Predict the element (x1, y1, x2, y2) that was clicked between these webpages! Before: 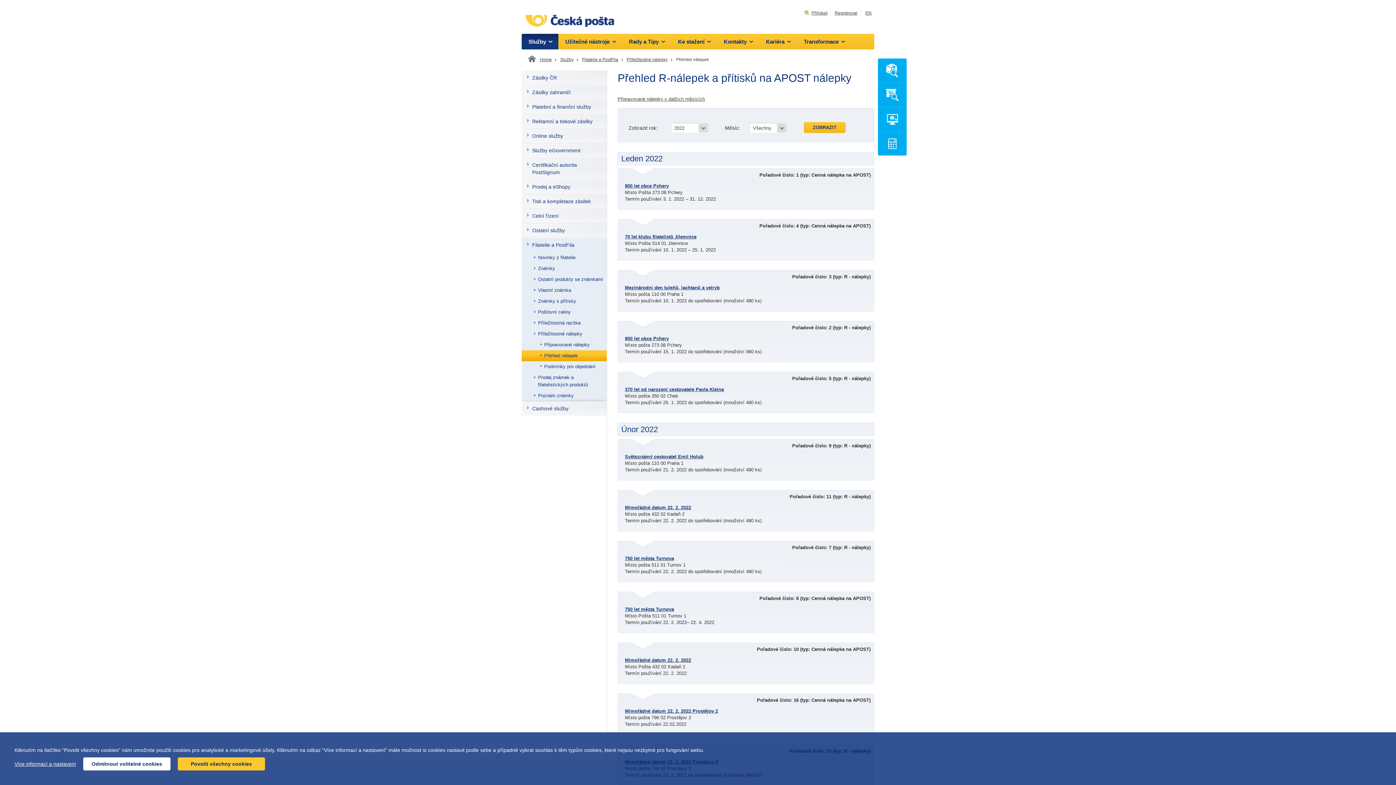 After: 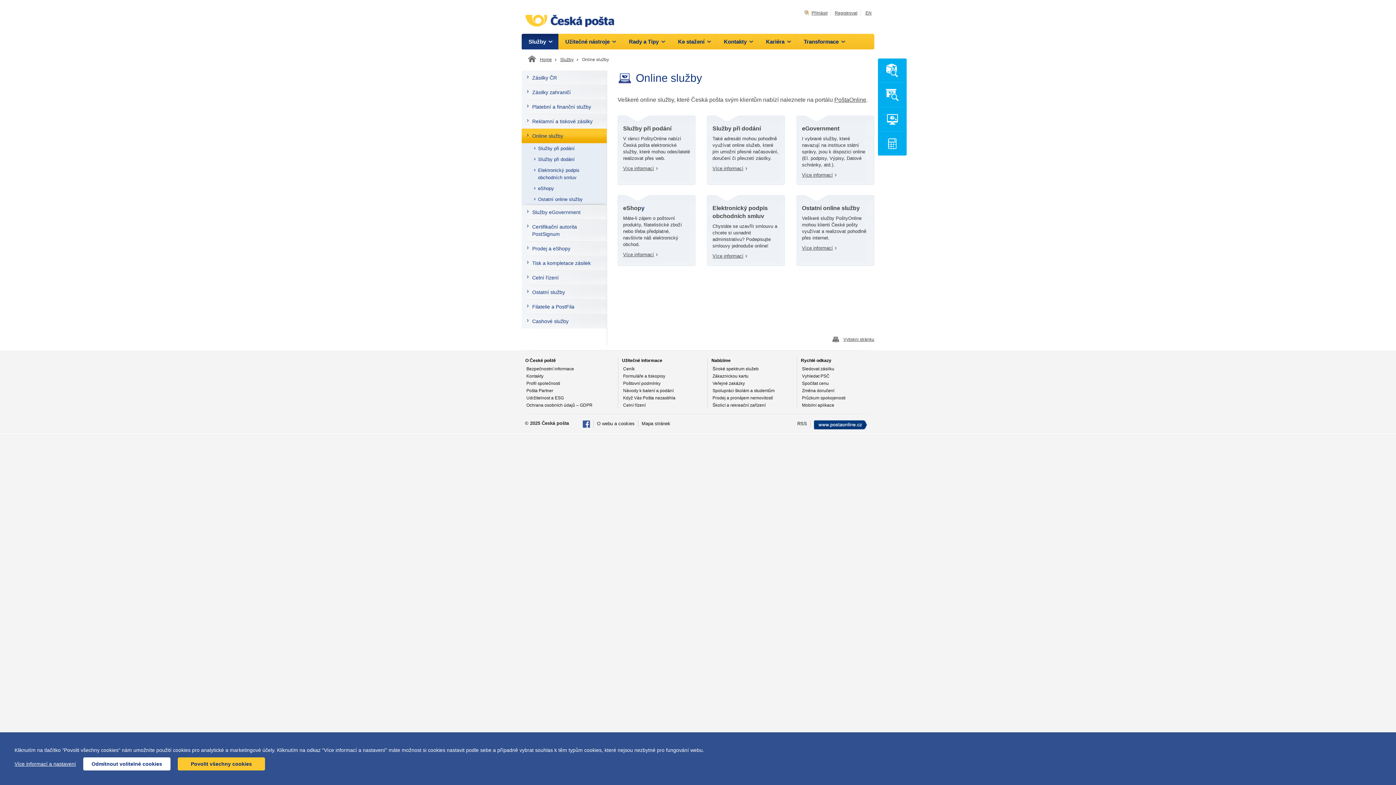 Action: bbox: (521, 128, 606, 143) label: Online služby